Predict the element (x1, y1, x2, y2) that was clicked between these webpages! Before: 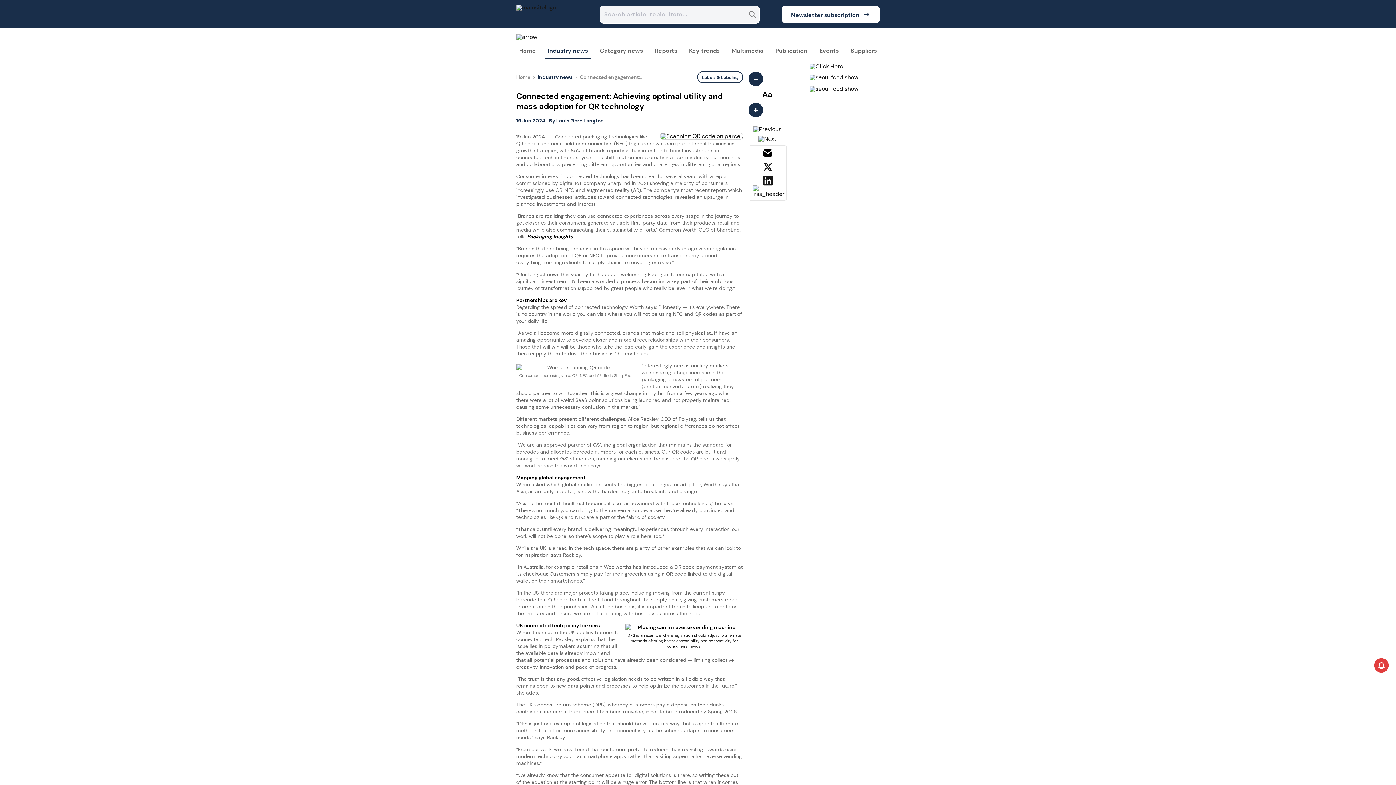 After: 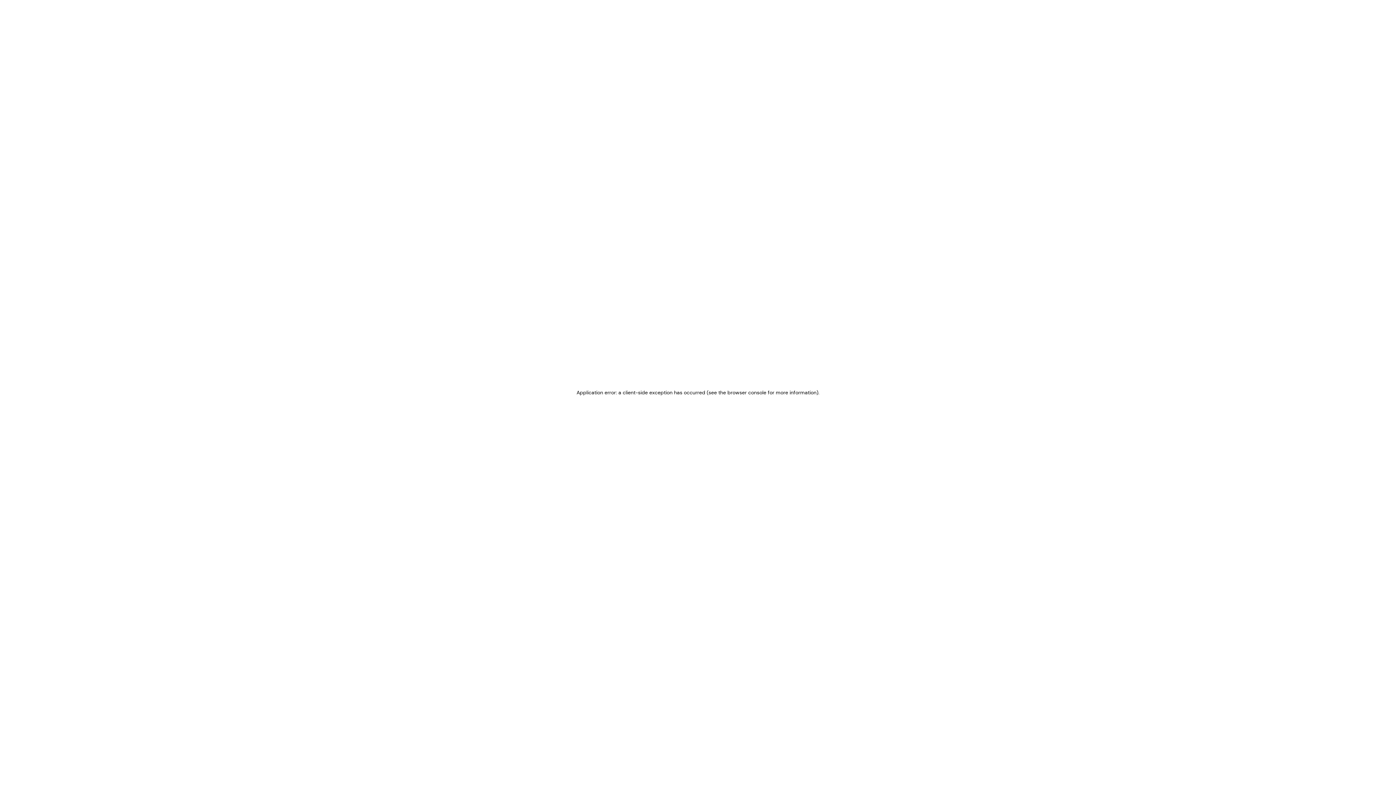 Action: label: Industry news bbox: (537, 73, 572, 80)